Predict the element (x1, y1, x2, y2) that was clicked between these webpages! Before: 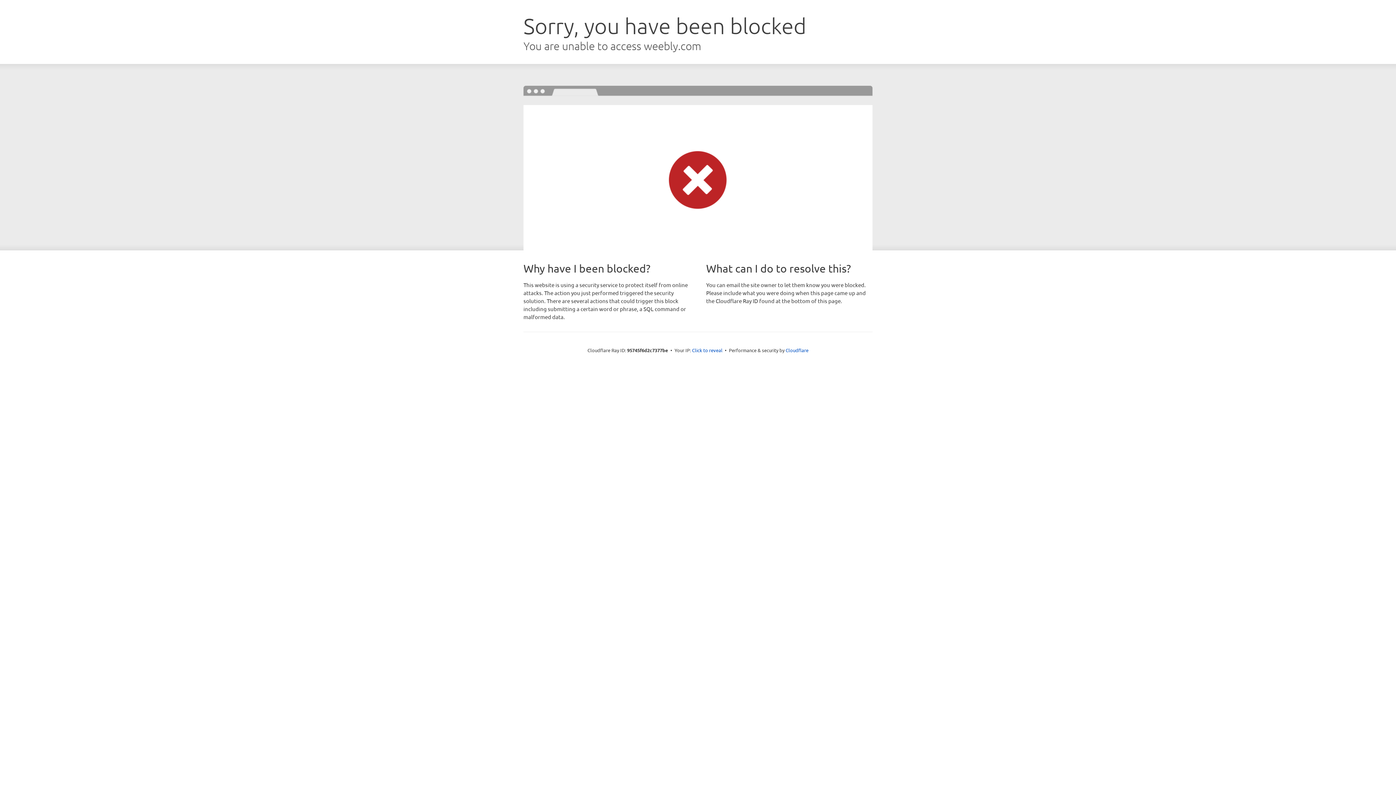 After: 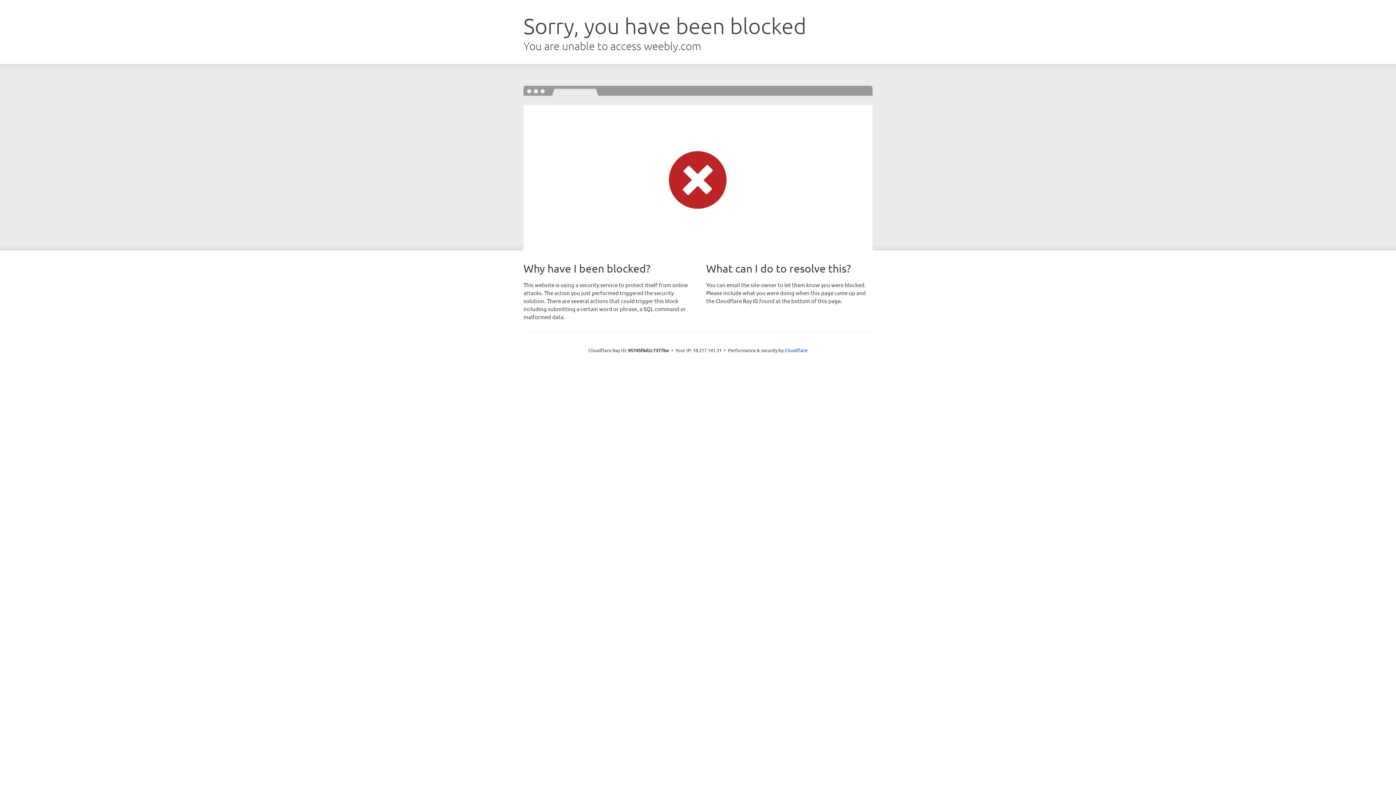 Action: bbox: (692, 346, 722, 353) label: Click to reveal